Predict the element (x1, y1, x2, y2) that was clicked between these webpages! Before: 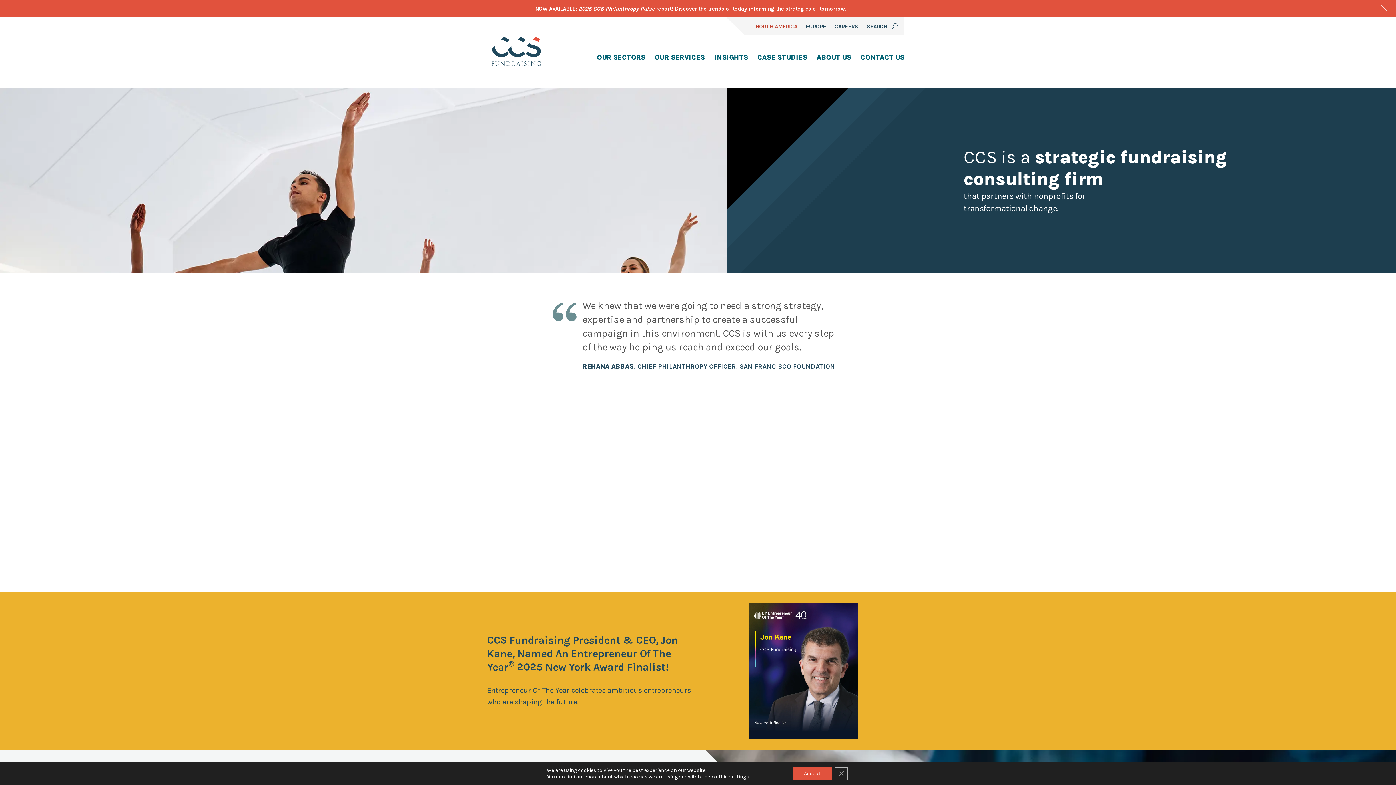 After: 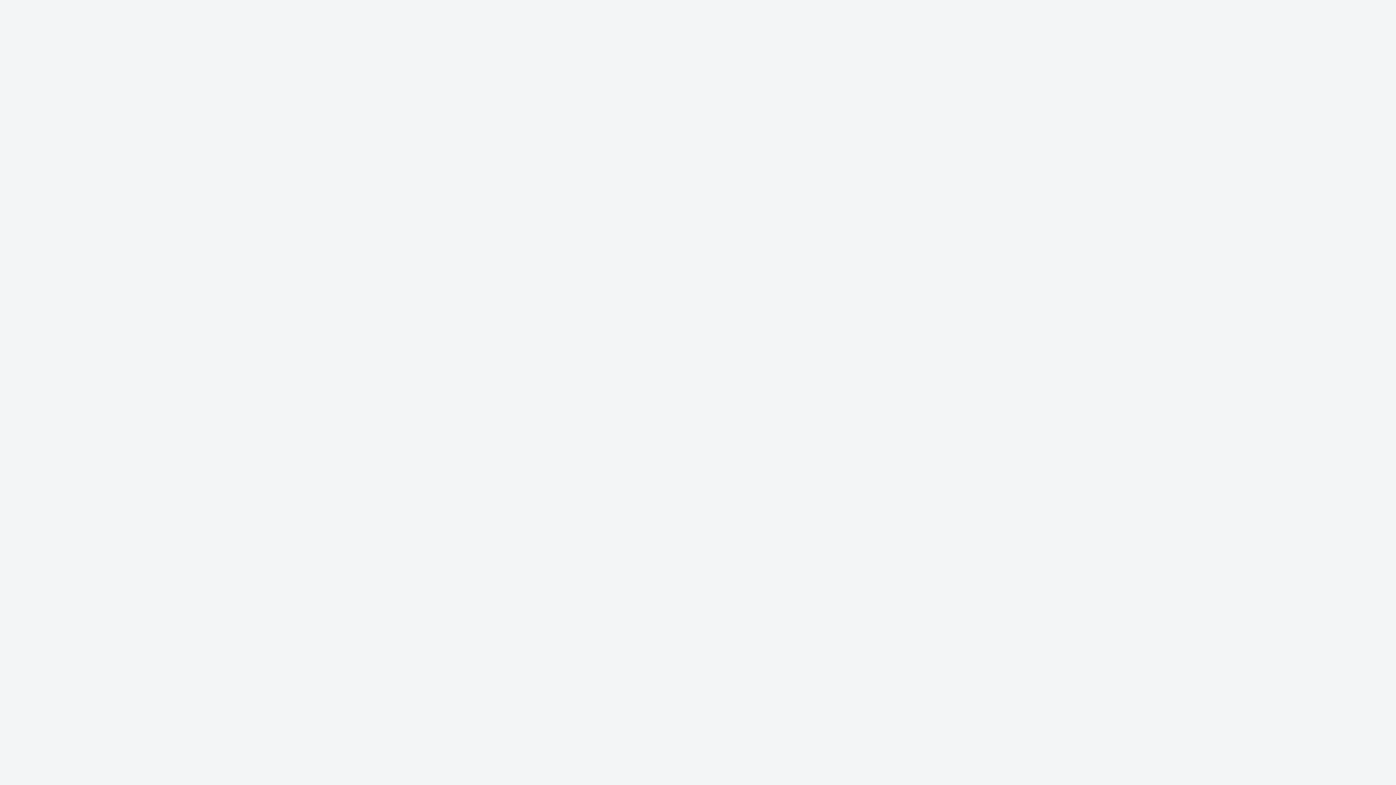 Action: bbox: (675, 5, 846, 12) label: Discover the trends of today informing the strategies of tomorrow.